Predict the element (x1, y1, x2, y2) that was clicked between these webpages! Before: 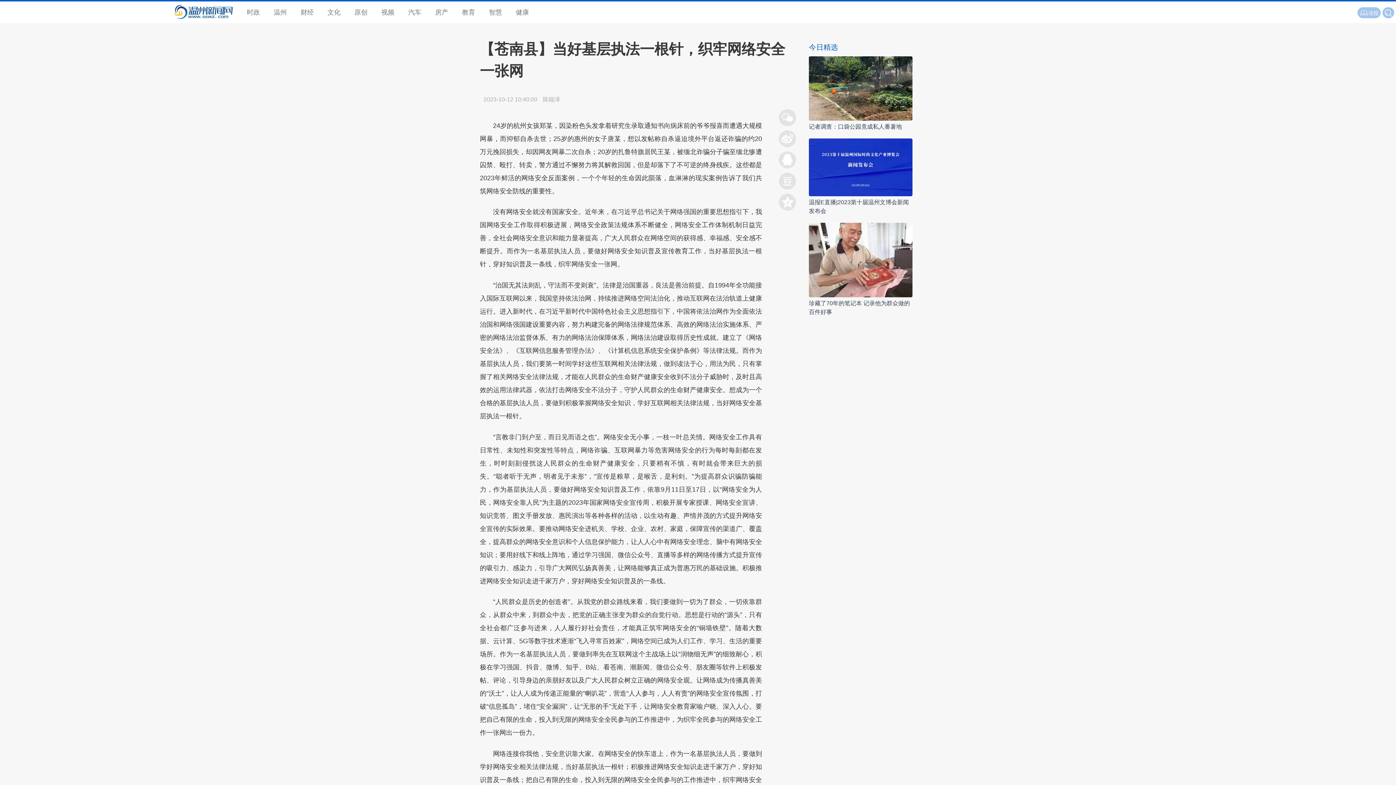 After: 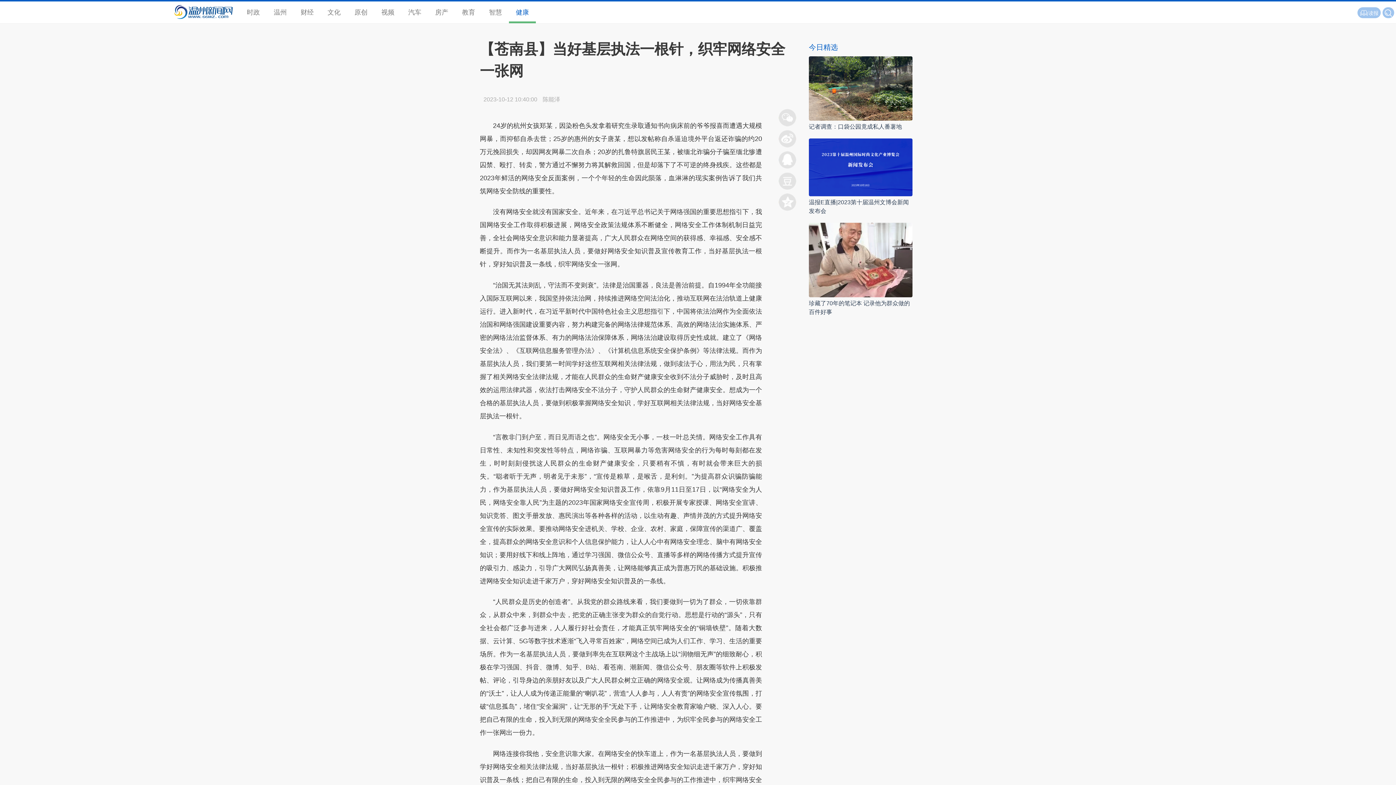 Action: bbox: (509, 1, 535, 23) label: 健康